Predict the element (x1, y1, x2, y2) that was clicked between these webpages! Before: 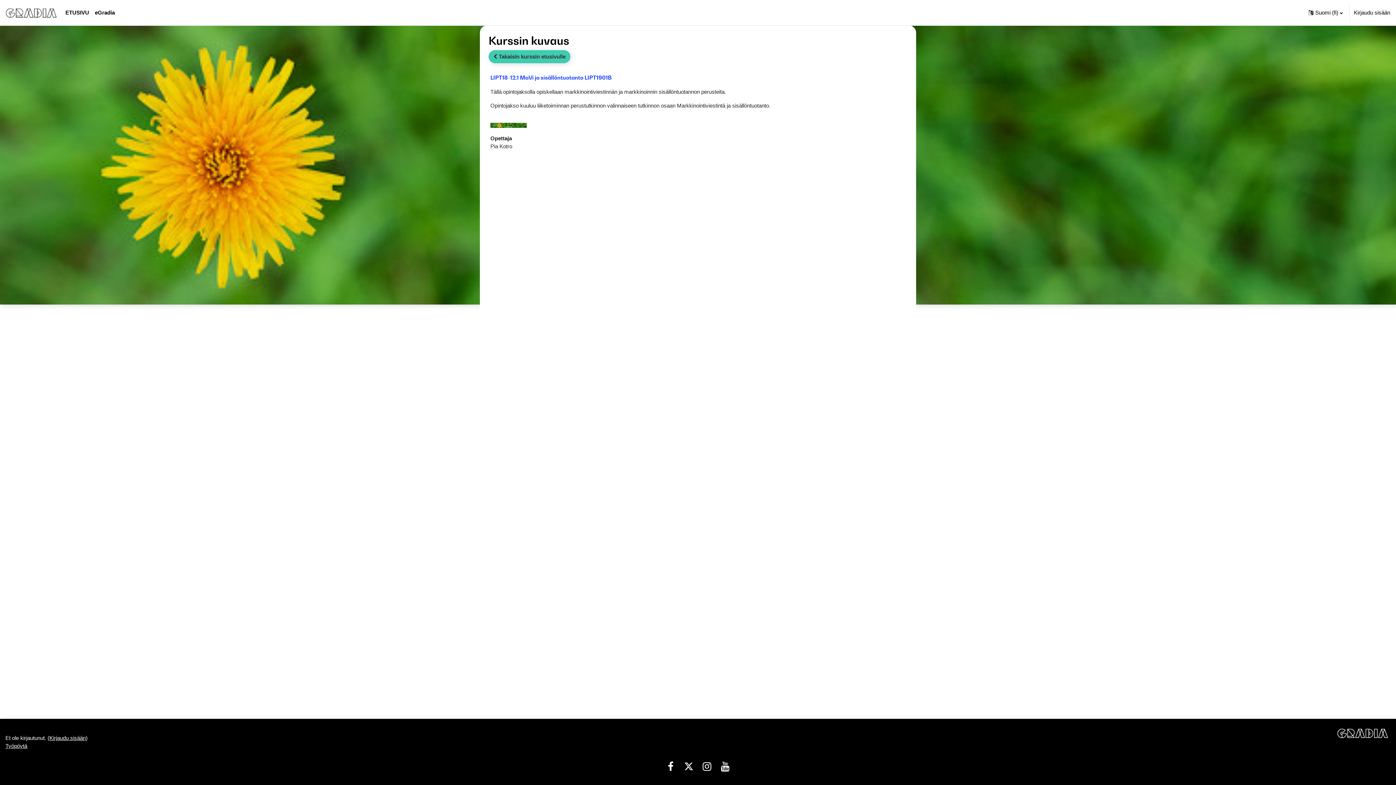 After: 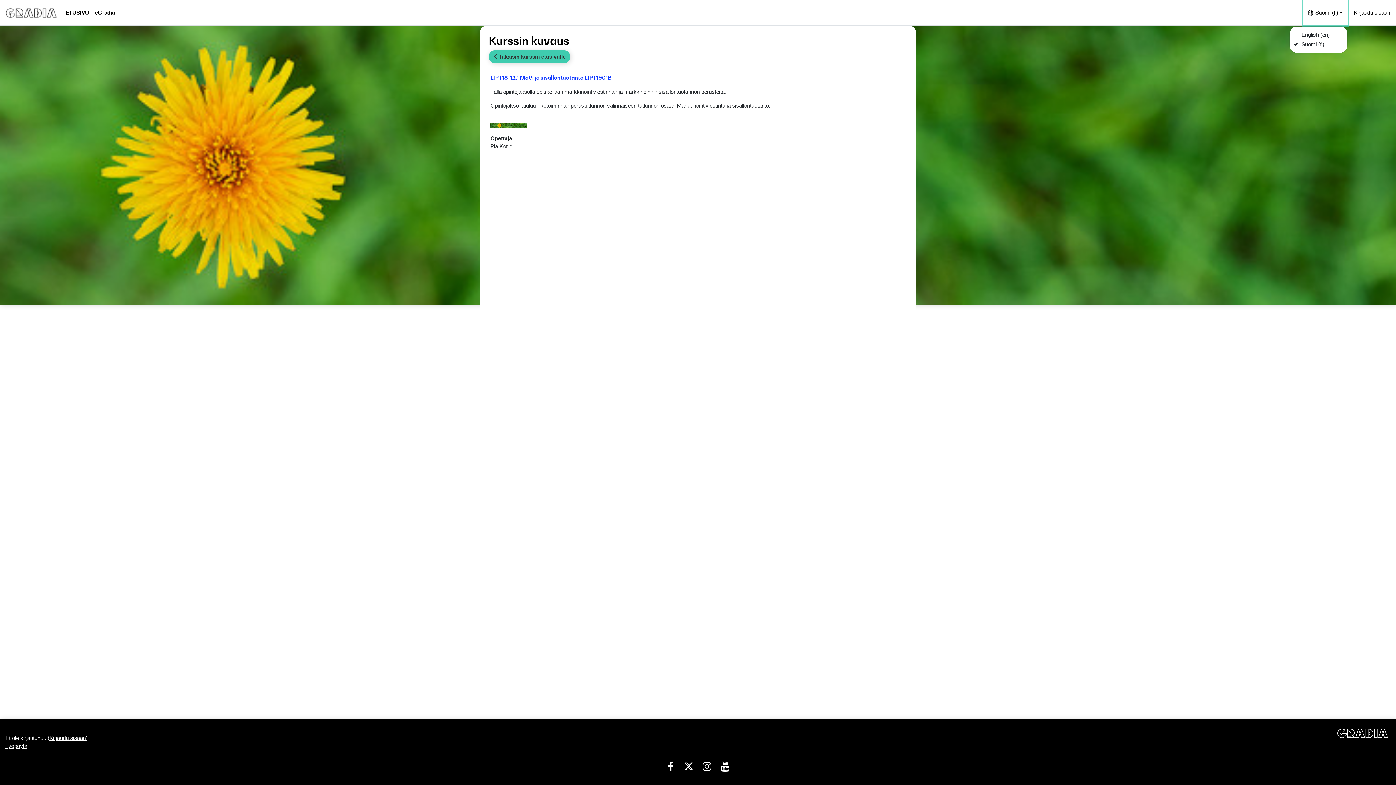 Action: label: Kieli bbox: (1303, 0, 1348, 25)